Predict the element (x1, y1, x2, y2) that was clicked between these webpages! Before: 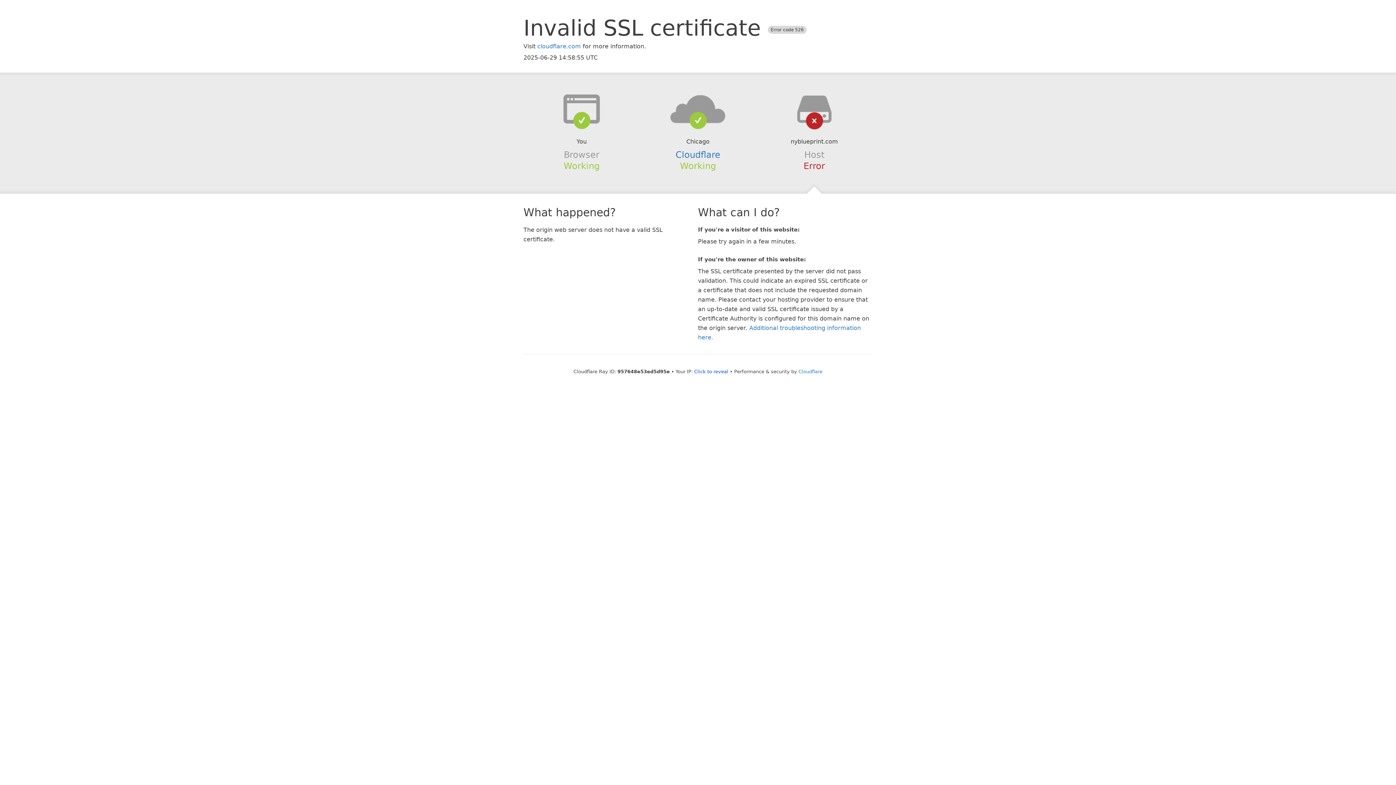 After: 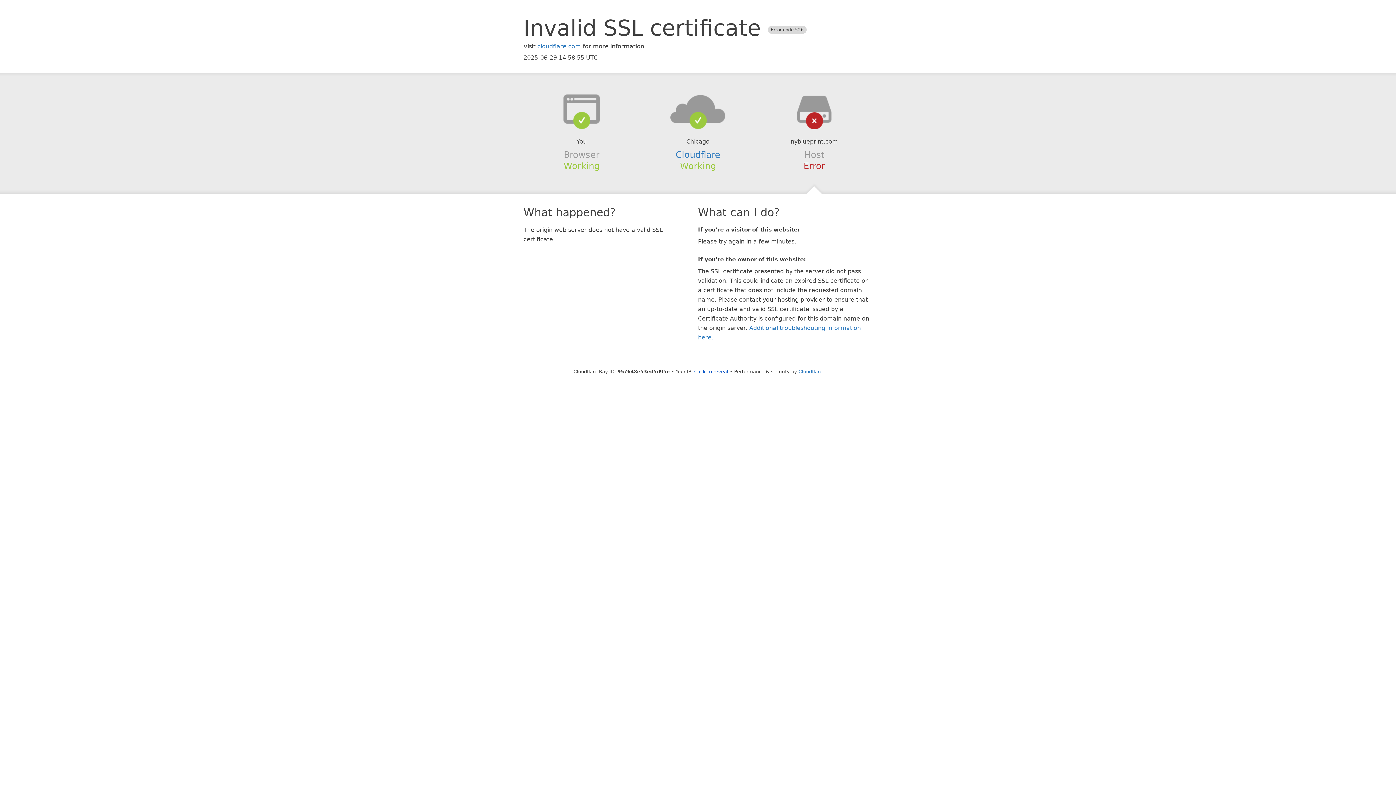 Action: bbox: (639, 94, 756, 123)